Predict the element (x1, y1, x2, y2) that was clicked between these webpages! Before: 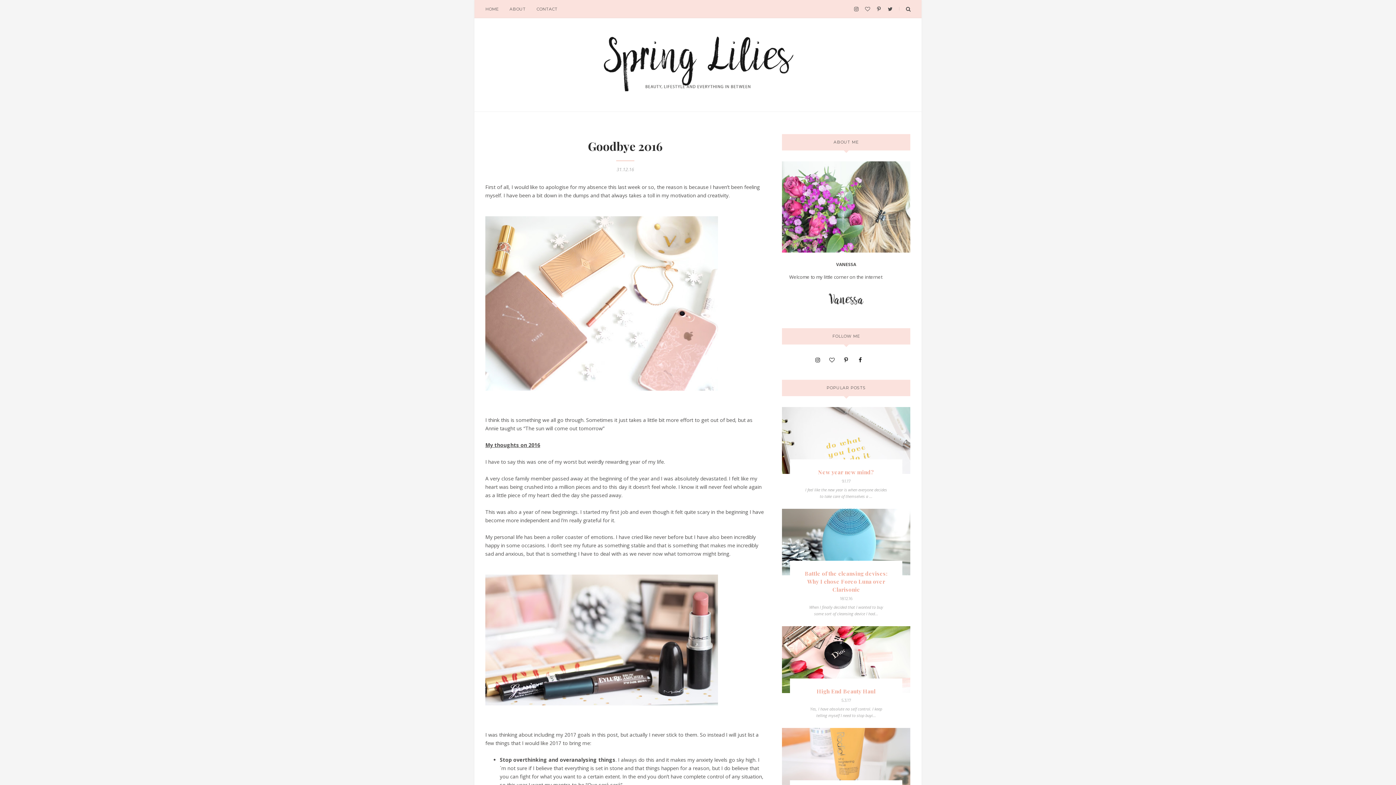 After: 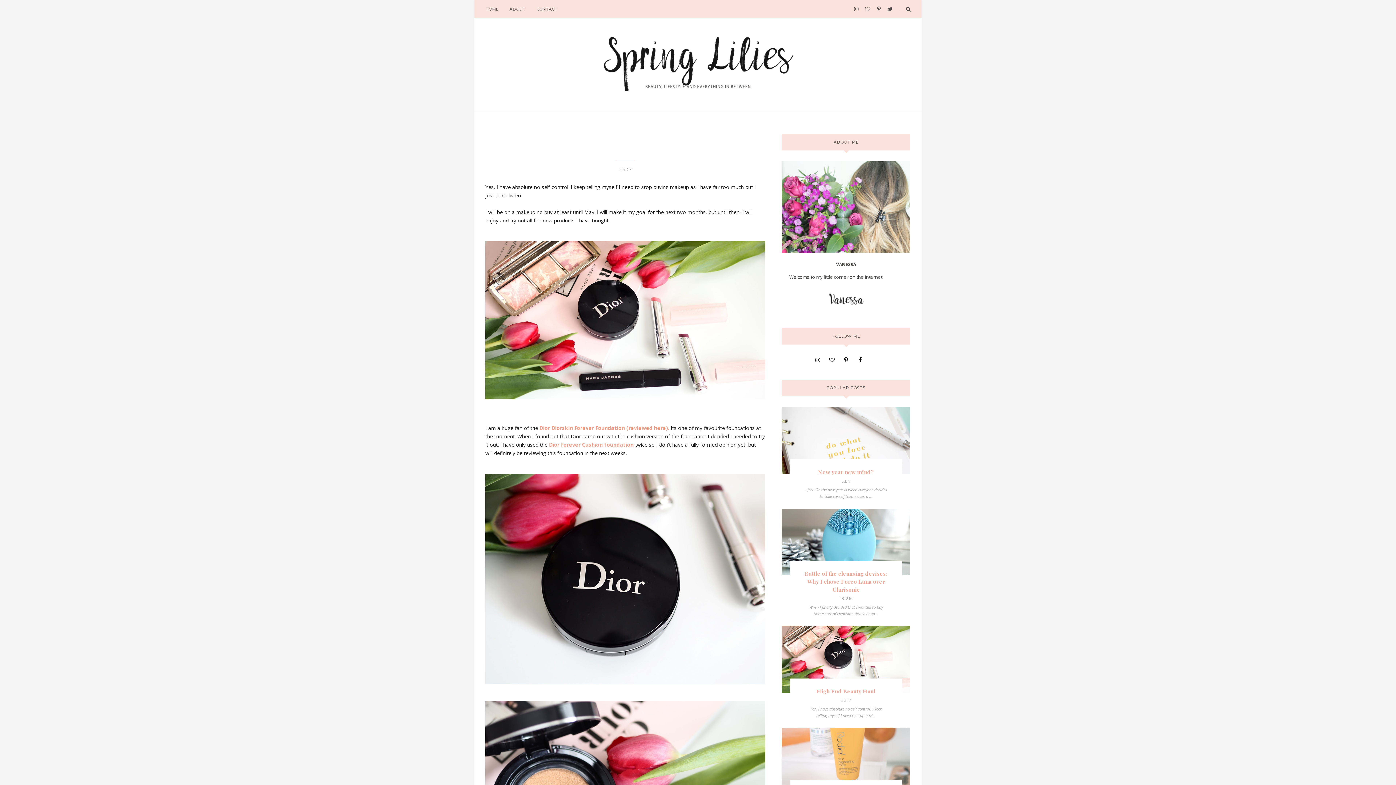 Action: bbox: (816, 688, 875, 695) label: High End Beauty Haul